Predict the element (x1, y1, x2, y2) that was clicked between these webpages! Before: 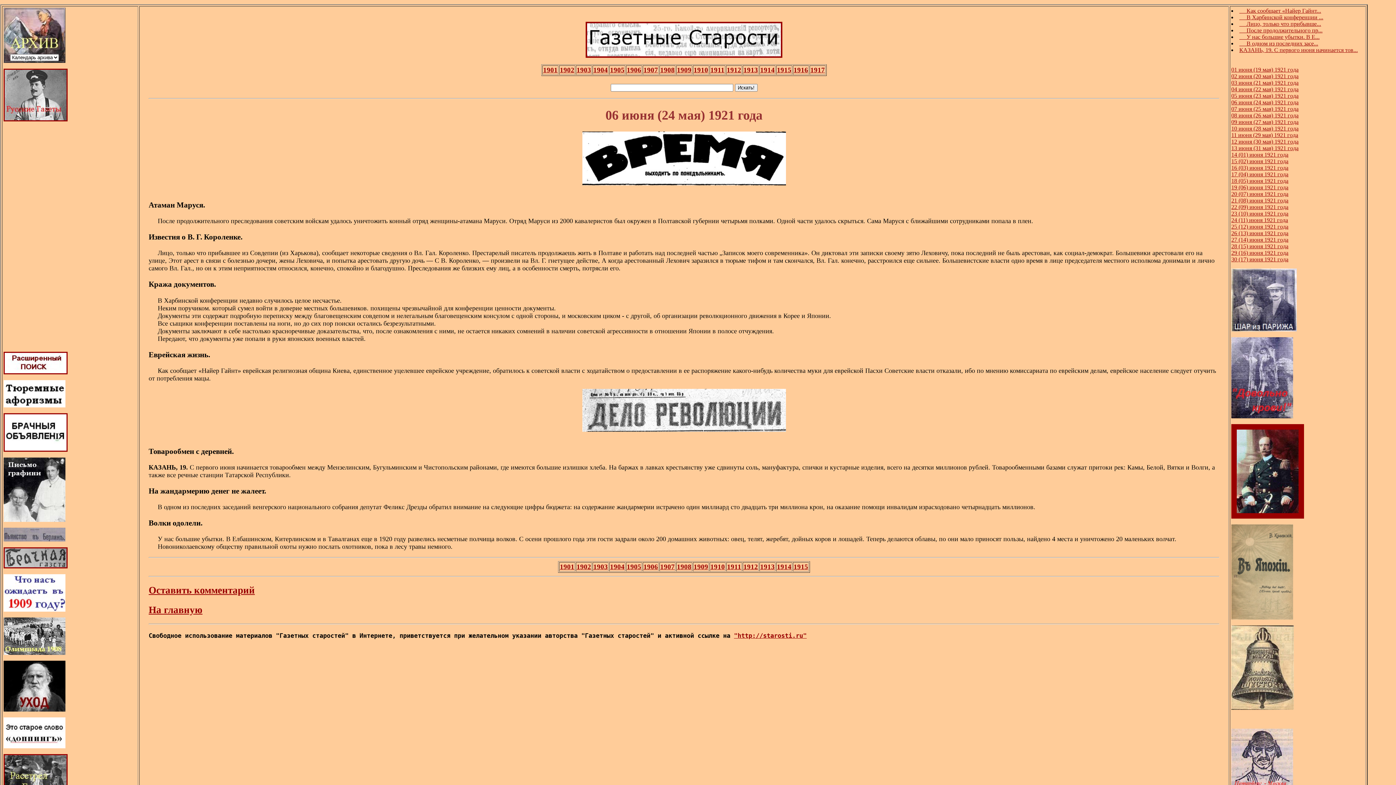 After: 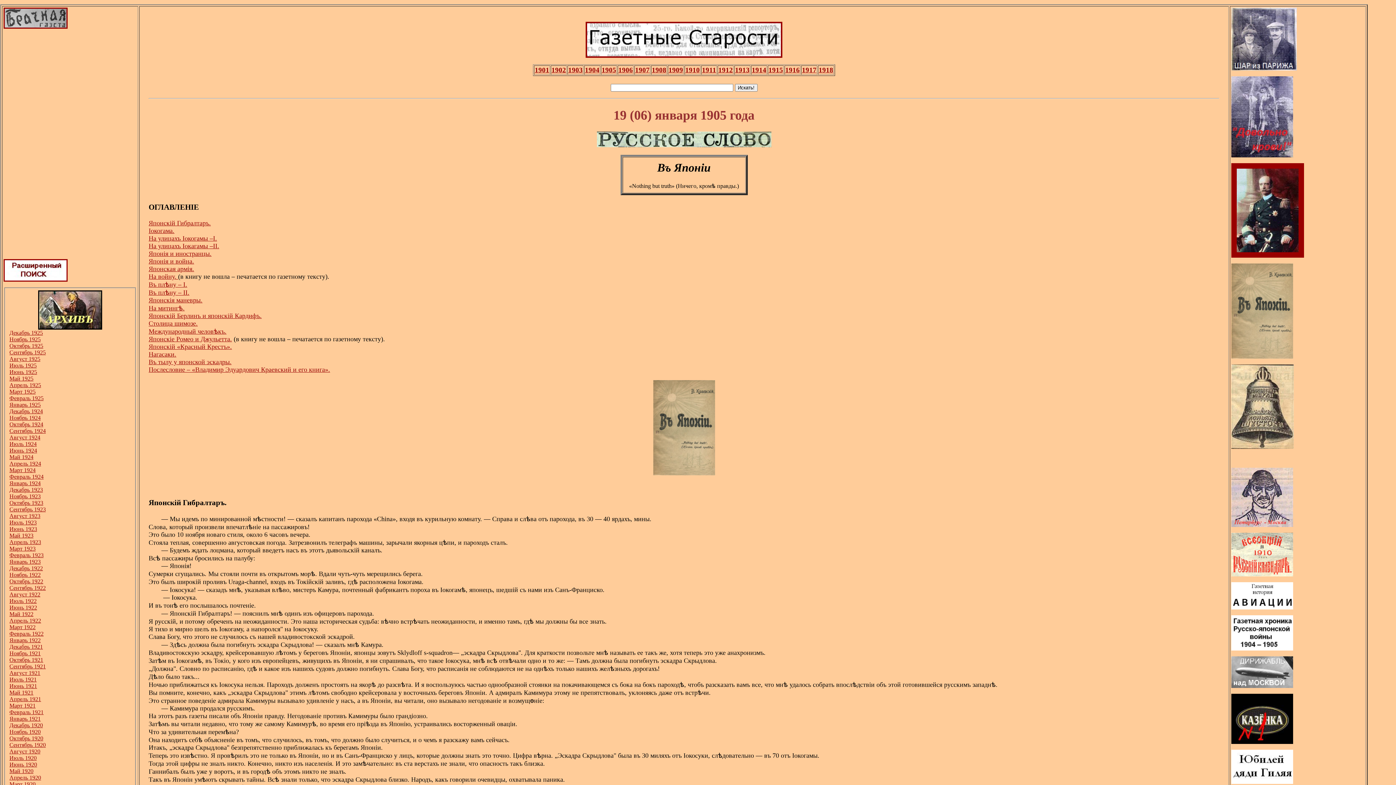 Action: bbox: (1231, 614, 1293, 621)